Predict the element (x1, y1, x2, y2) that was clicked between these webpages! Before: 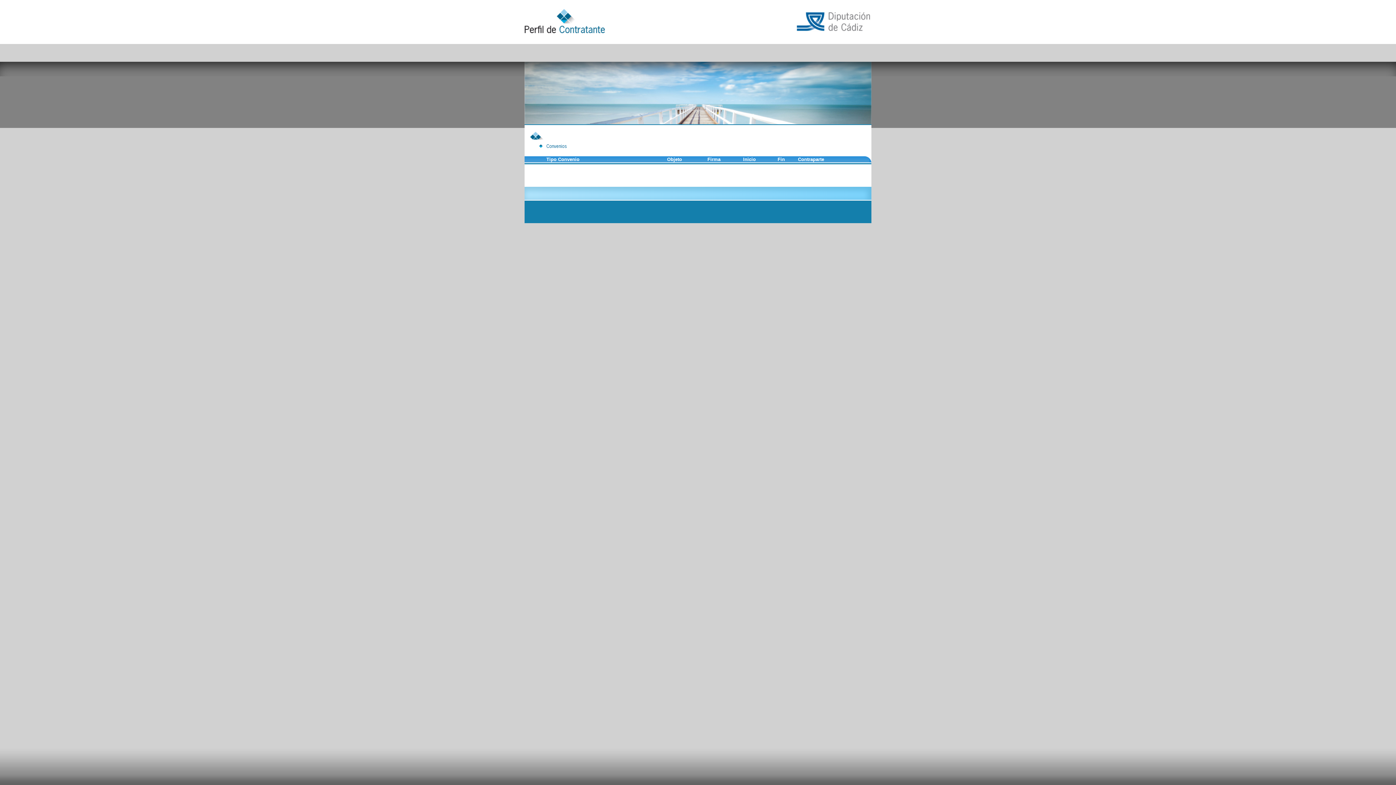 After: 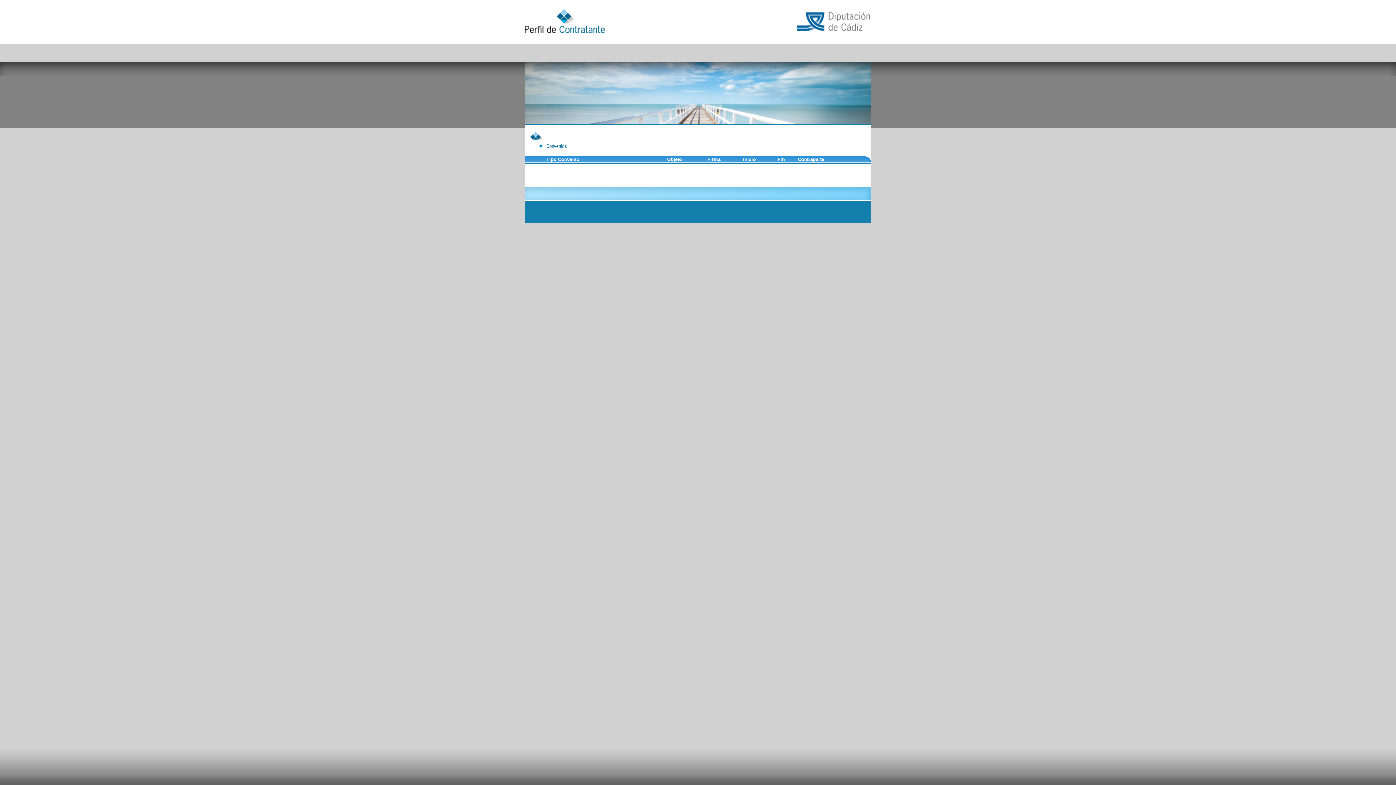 Action: bbox: (743, 156, 756, 162) label: Inicio